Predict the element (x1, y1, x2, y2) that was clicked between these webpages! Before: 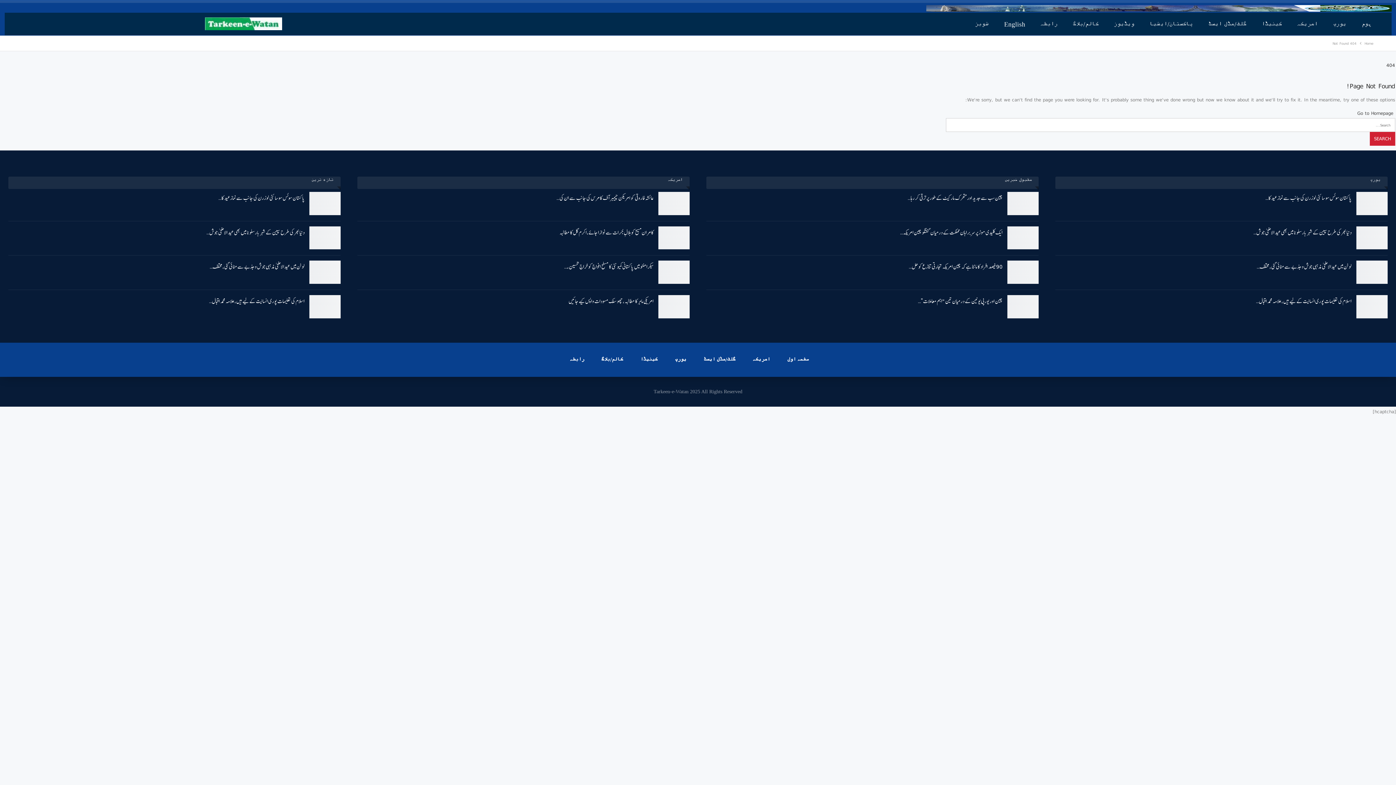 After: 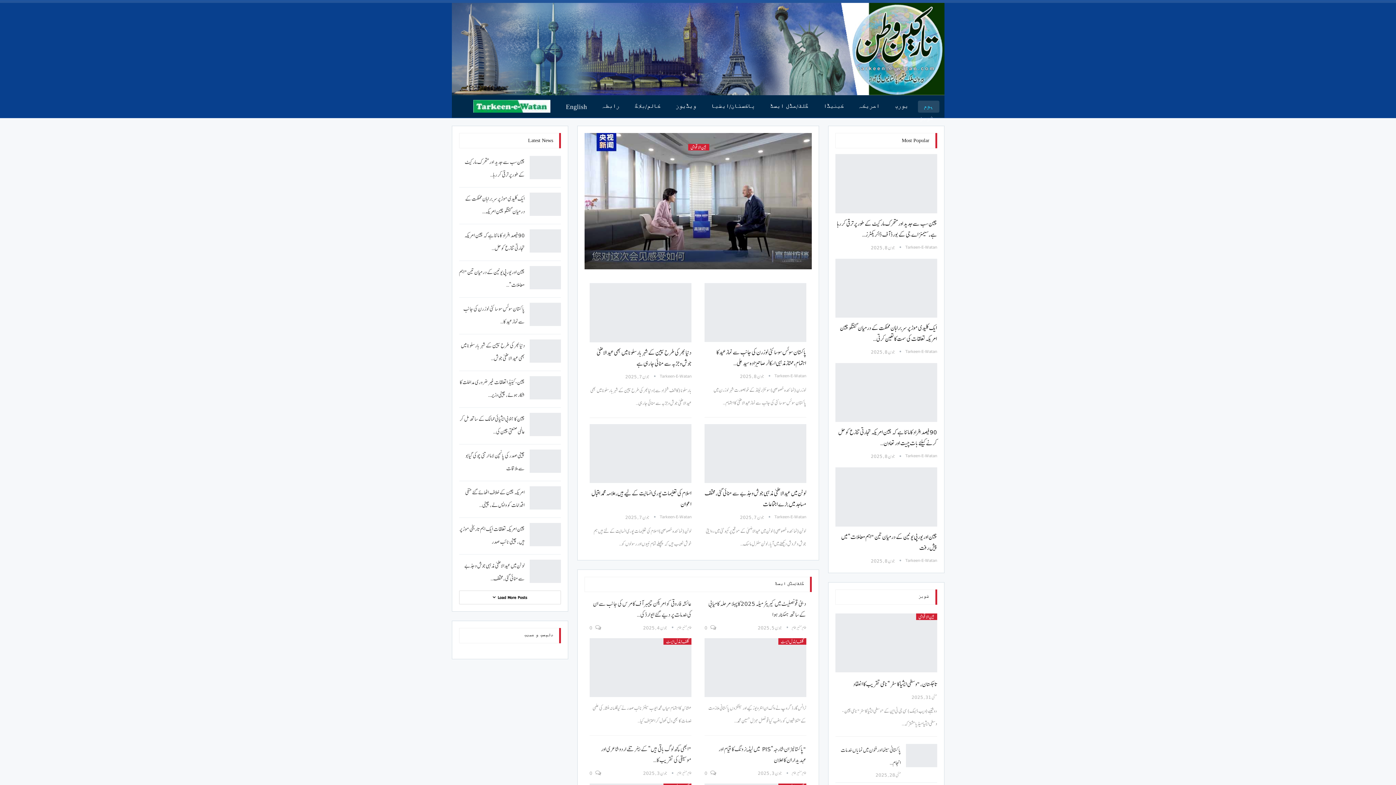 Action: label: صفحہ اول bbox: (787, 356, 809, 362)